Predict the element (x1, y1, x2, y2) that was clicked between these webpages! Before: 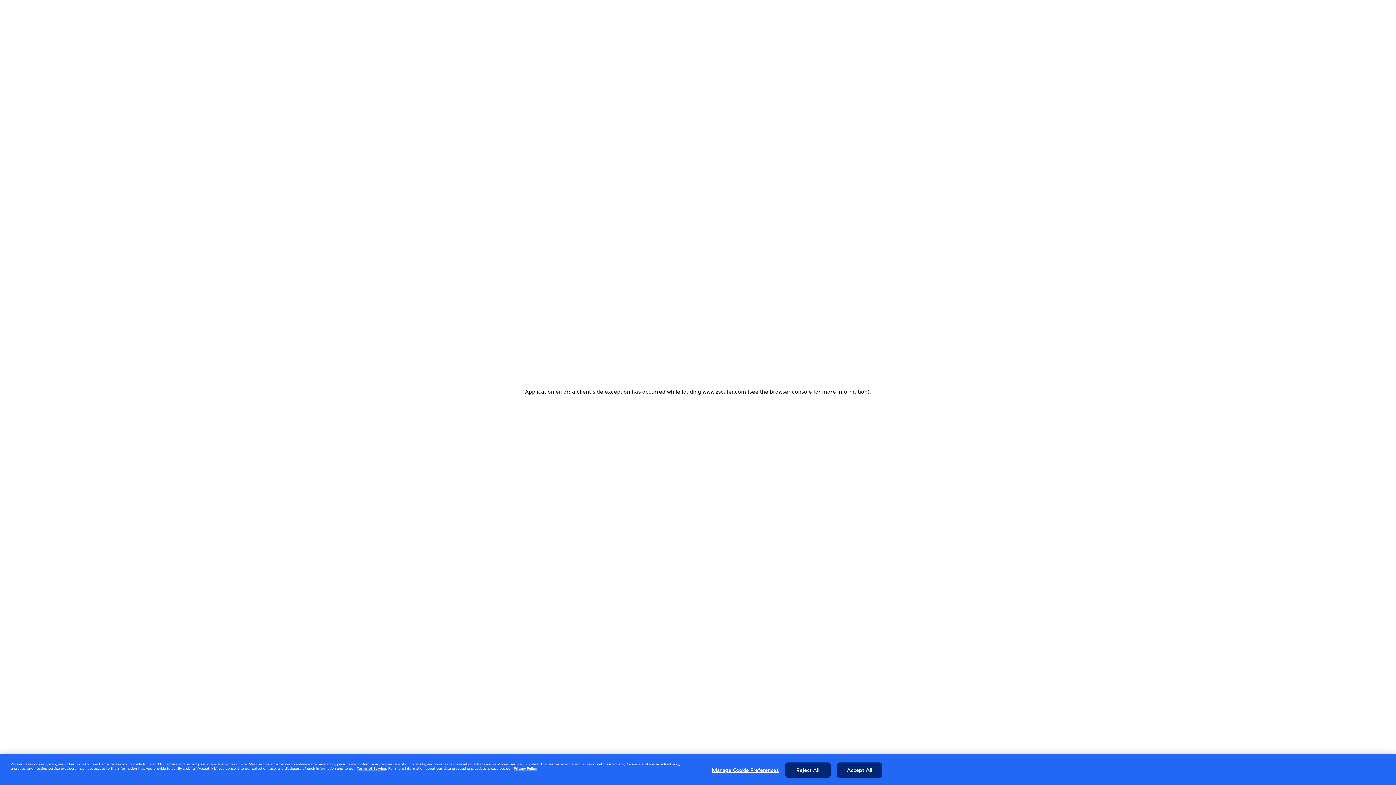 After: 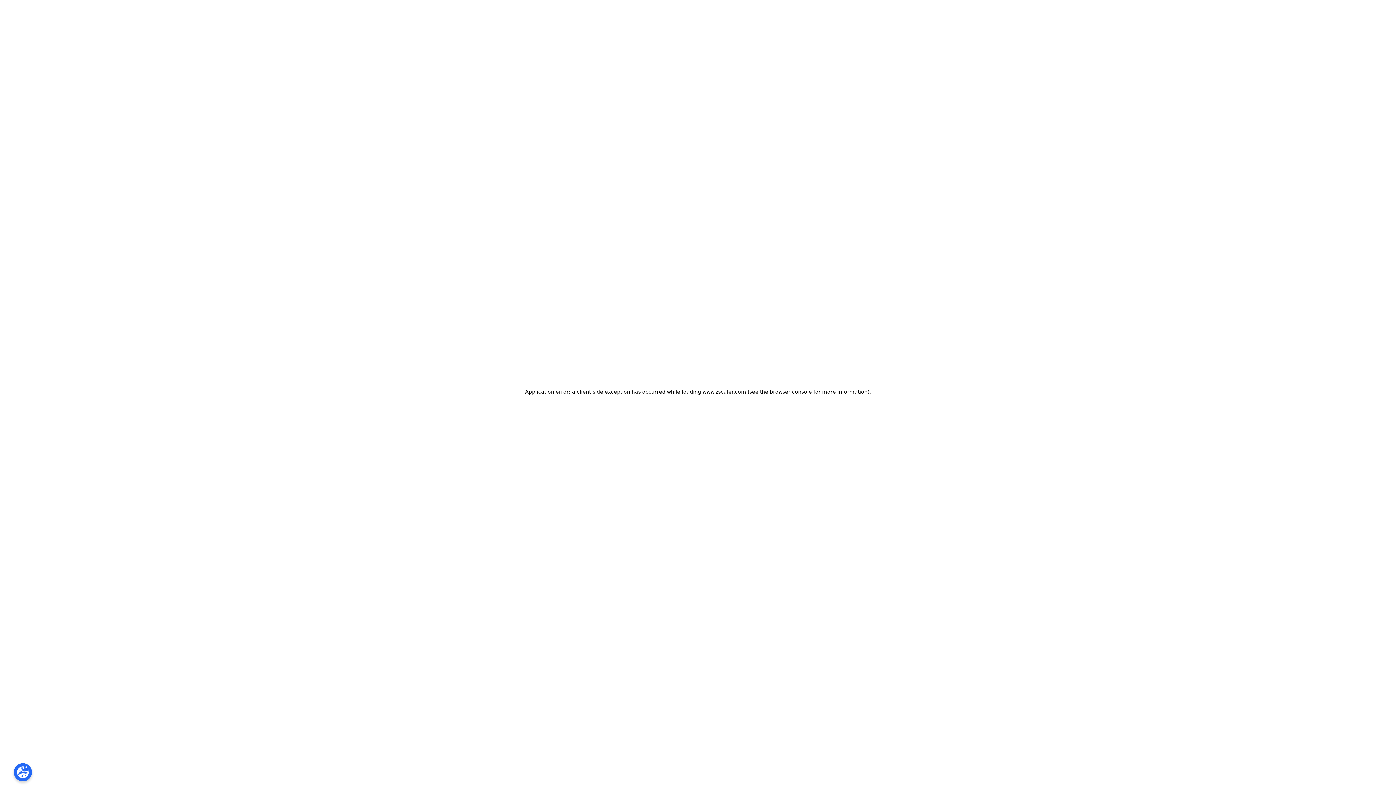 Action: label: Reject All bbox: (785, 762, 830, 778)